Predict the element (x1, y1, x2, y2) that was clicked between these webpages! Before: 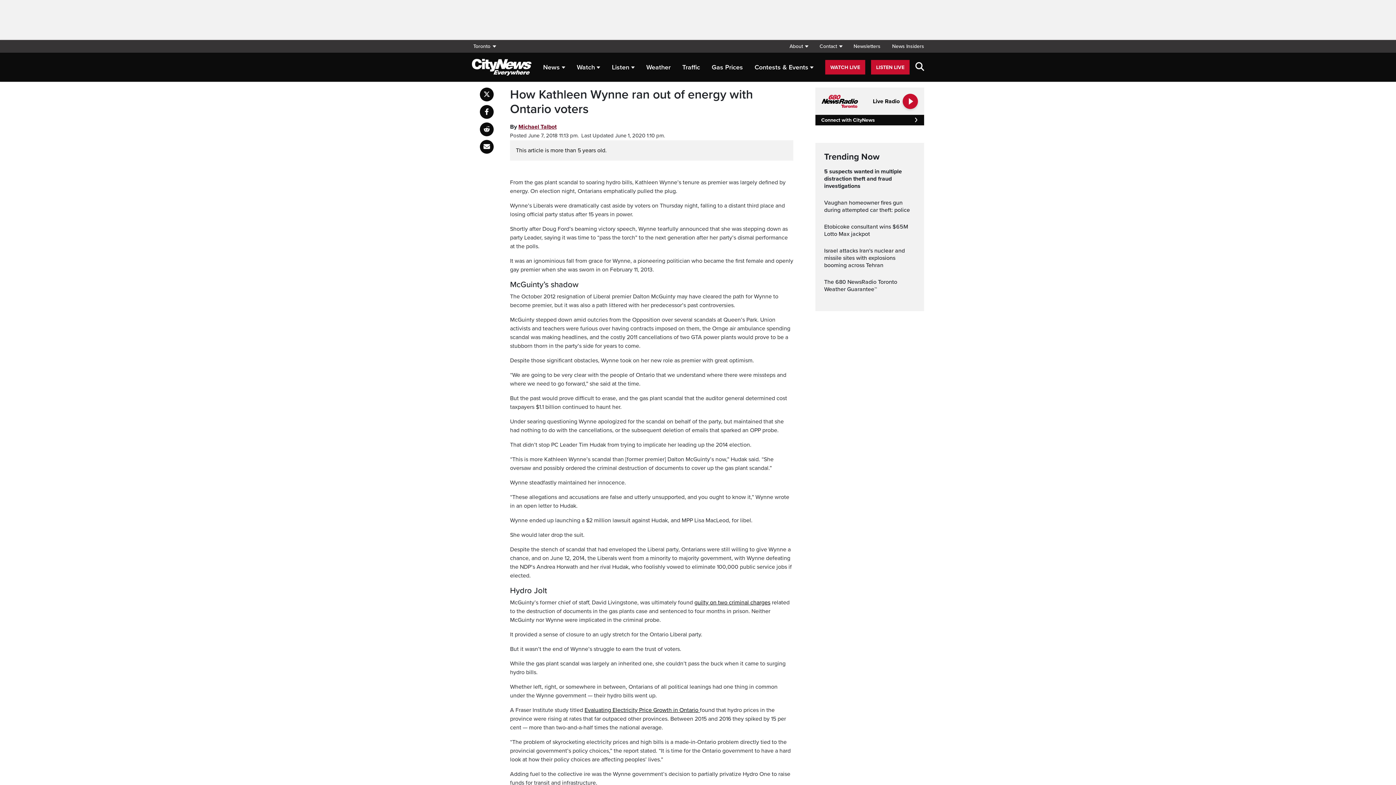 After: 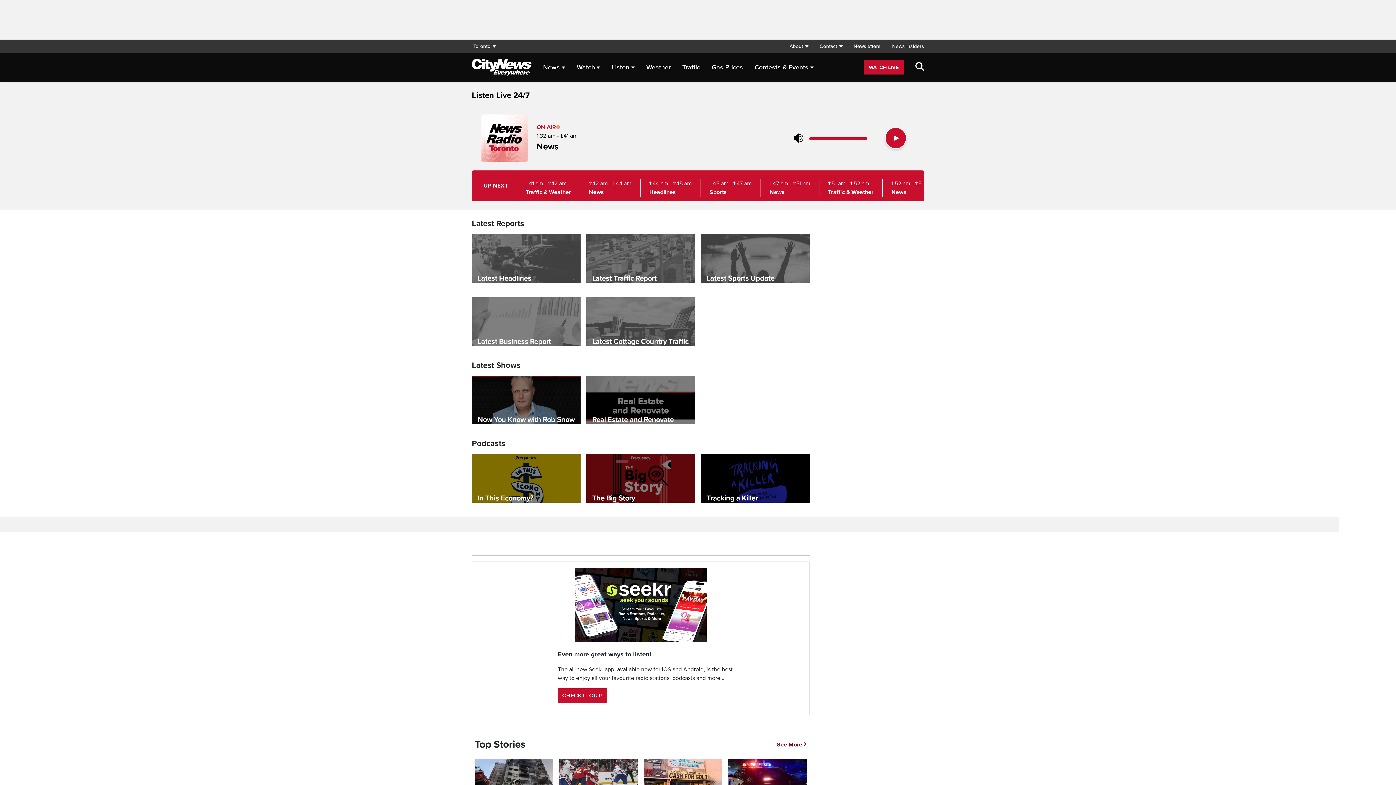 Action: label: Live Radio bbox: (815, 87, 924, 114)